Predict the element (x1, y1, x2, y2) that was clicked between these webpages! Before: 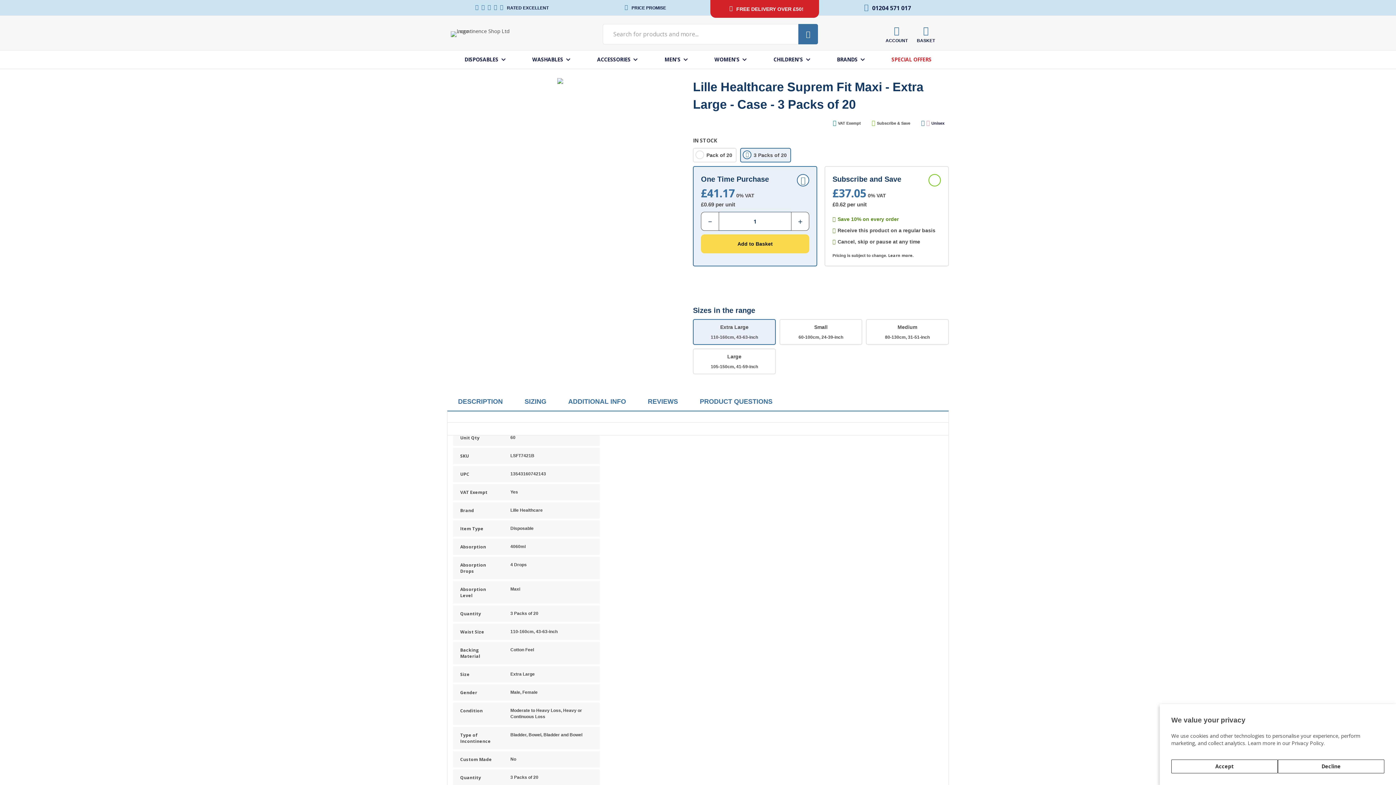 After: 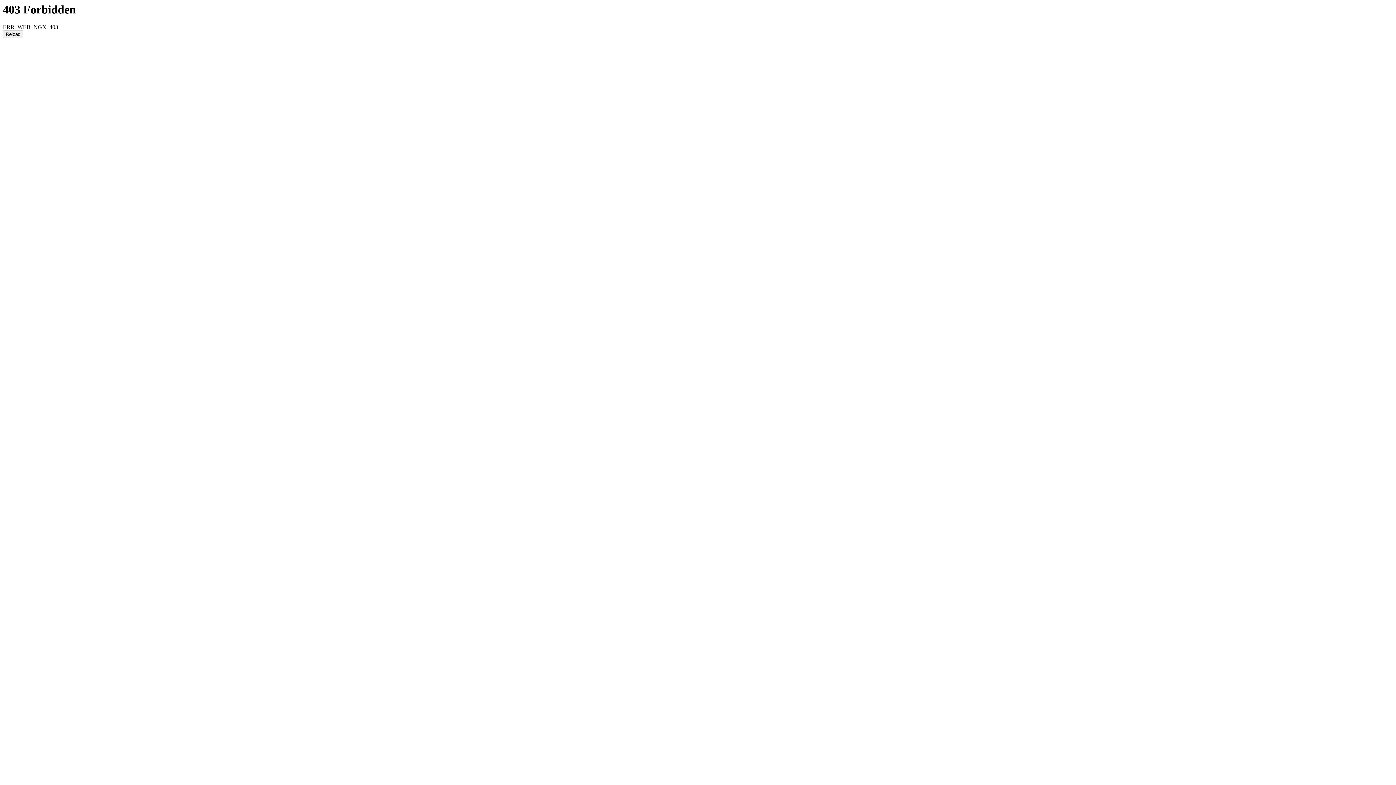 Action: label: PRICE PROMISE bbox: (582, 4, 704, 10)